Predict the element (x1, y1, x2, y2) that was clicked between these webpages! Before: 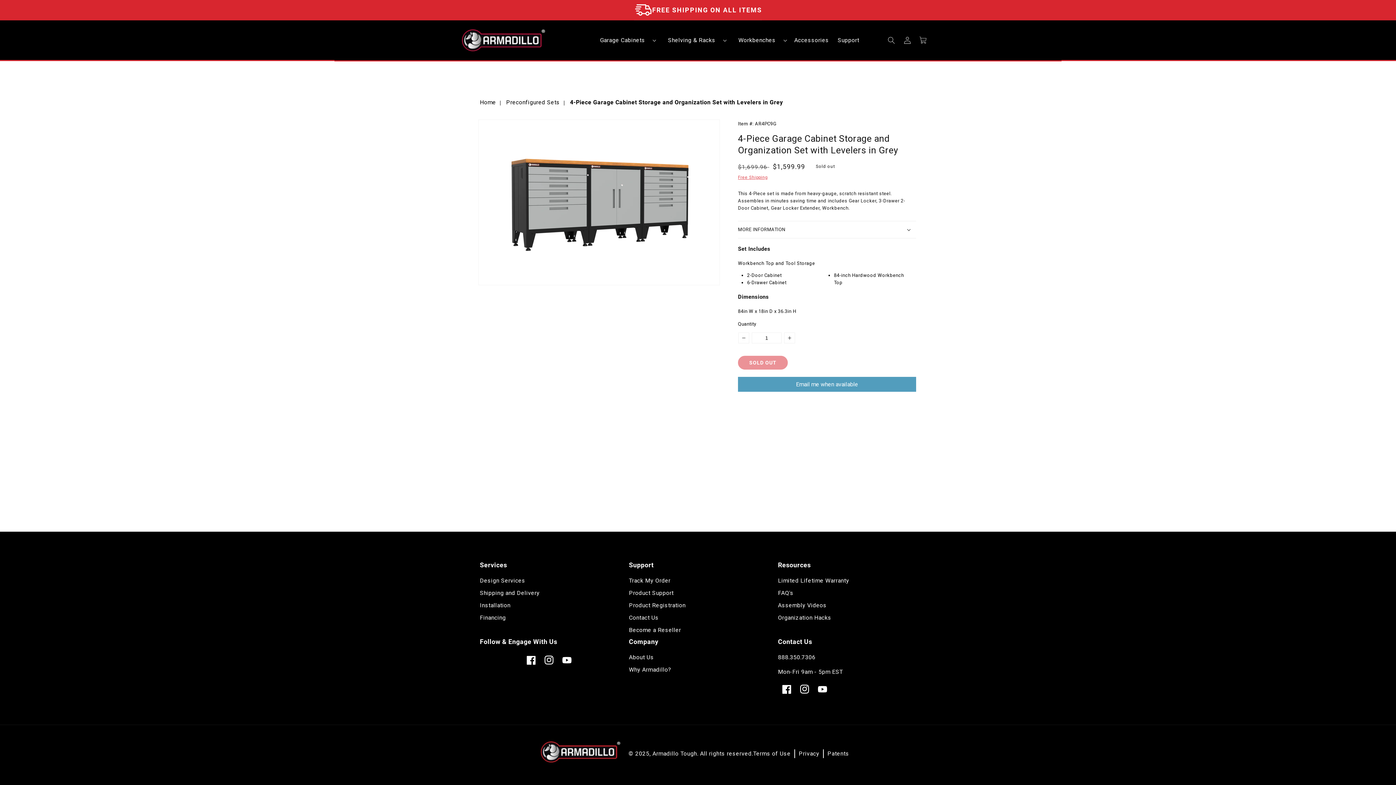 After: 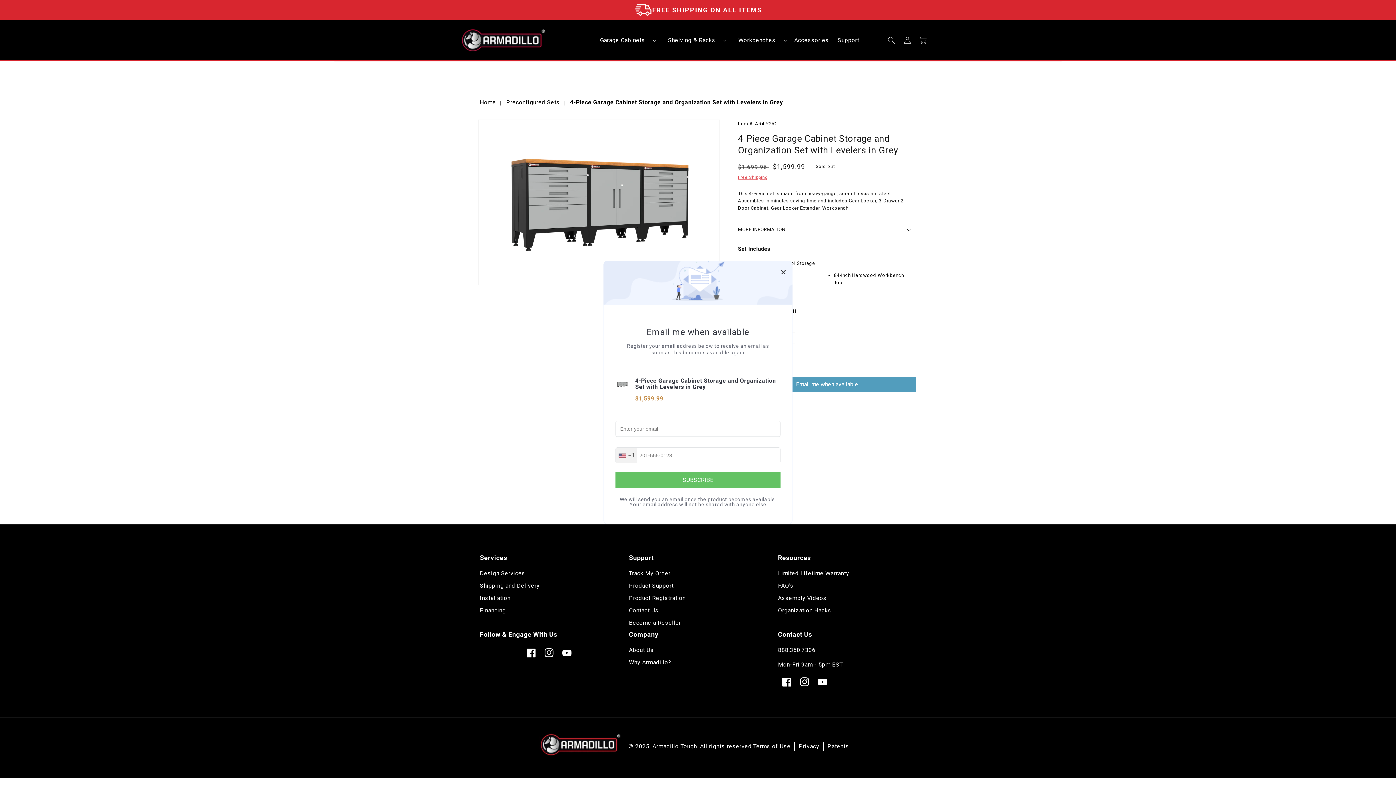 Action: label: Email me when available bbox: (738, 376, 916, 391)